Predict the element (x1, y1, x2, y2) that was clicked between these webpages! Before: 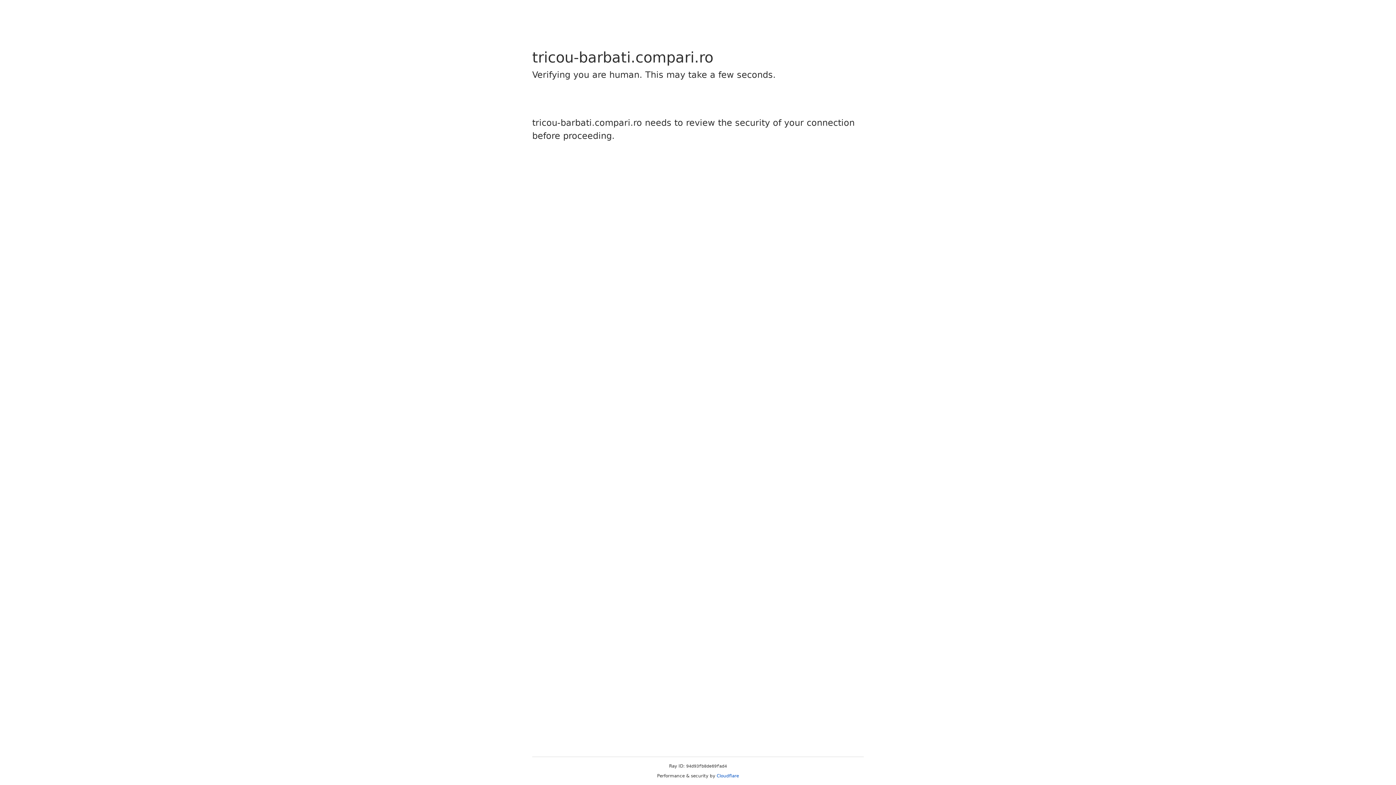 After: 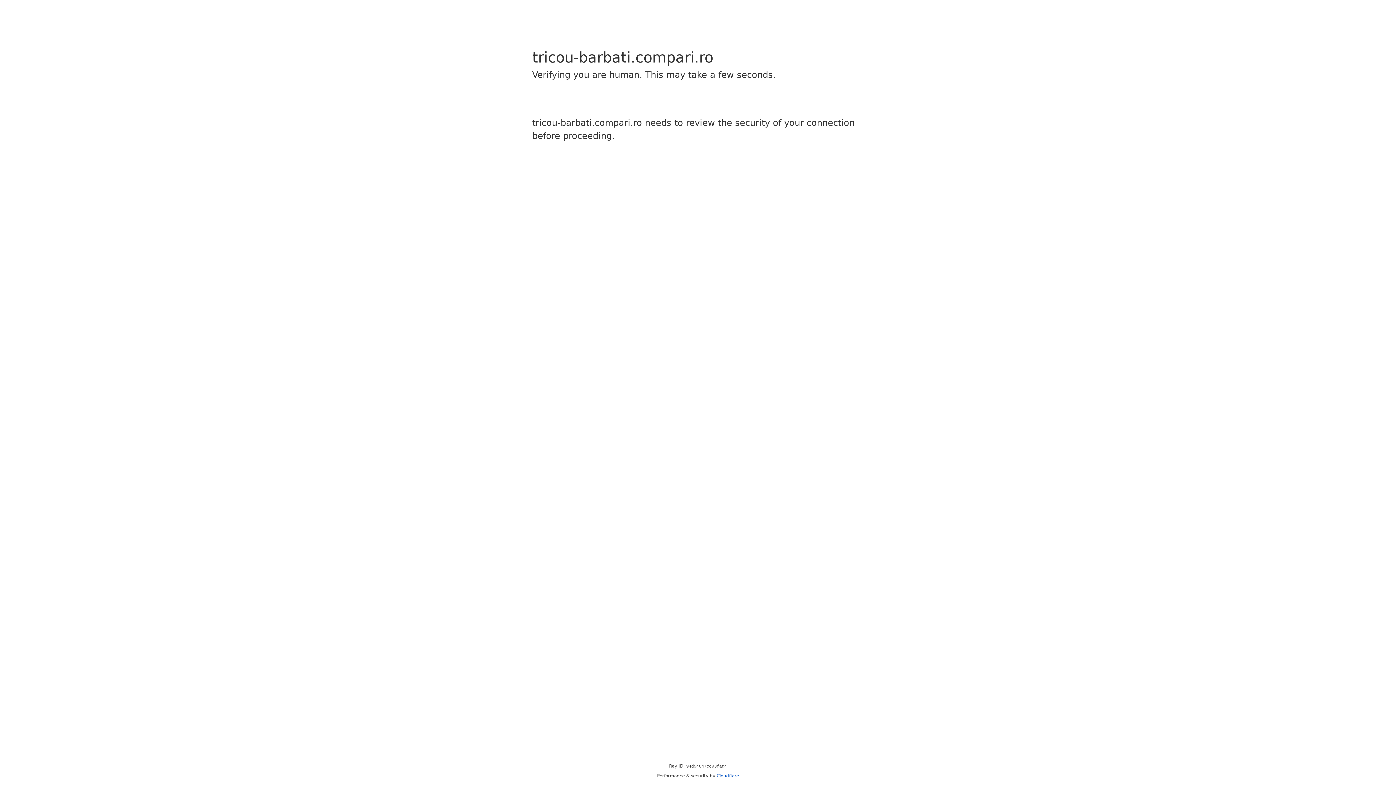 Action: bbox: (716, 773, 739, 778) label: Cloudflare